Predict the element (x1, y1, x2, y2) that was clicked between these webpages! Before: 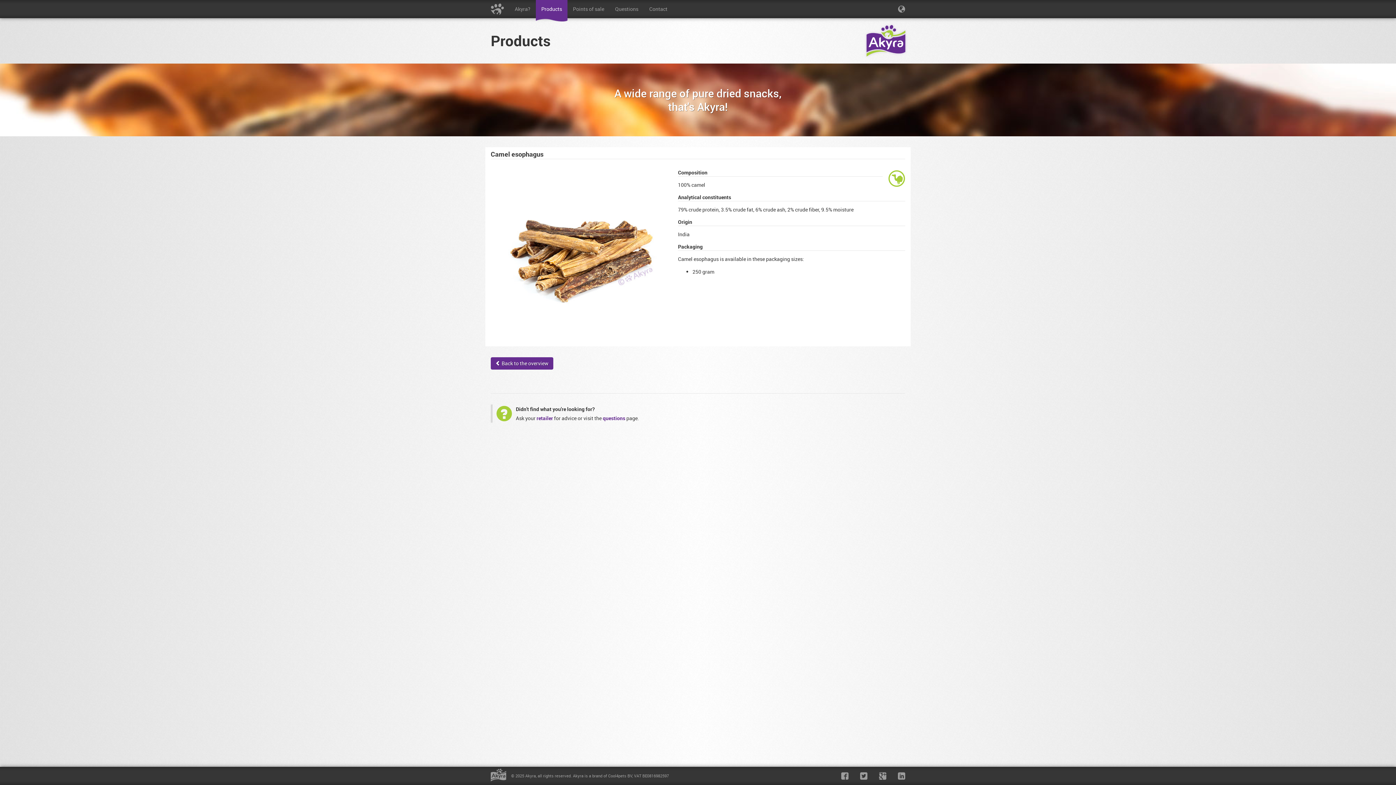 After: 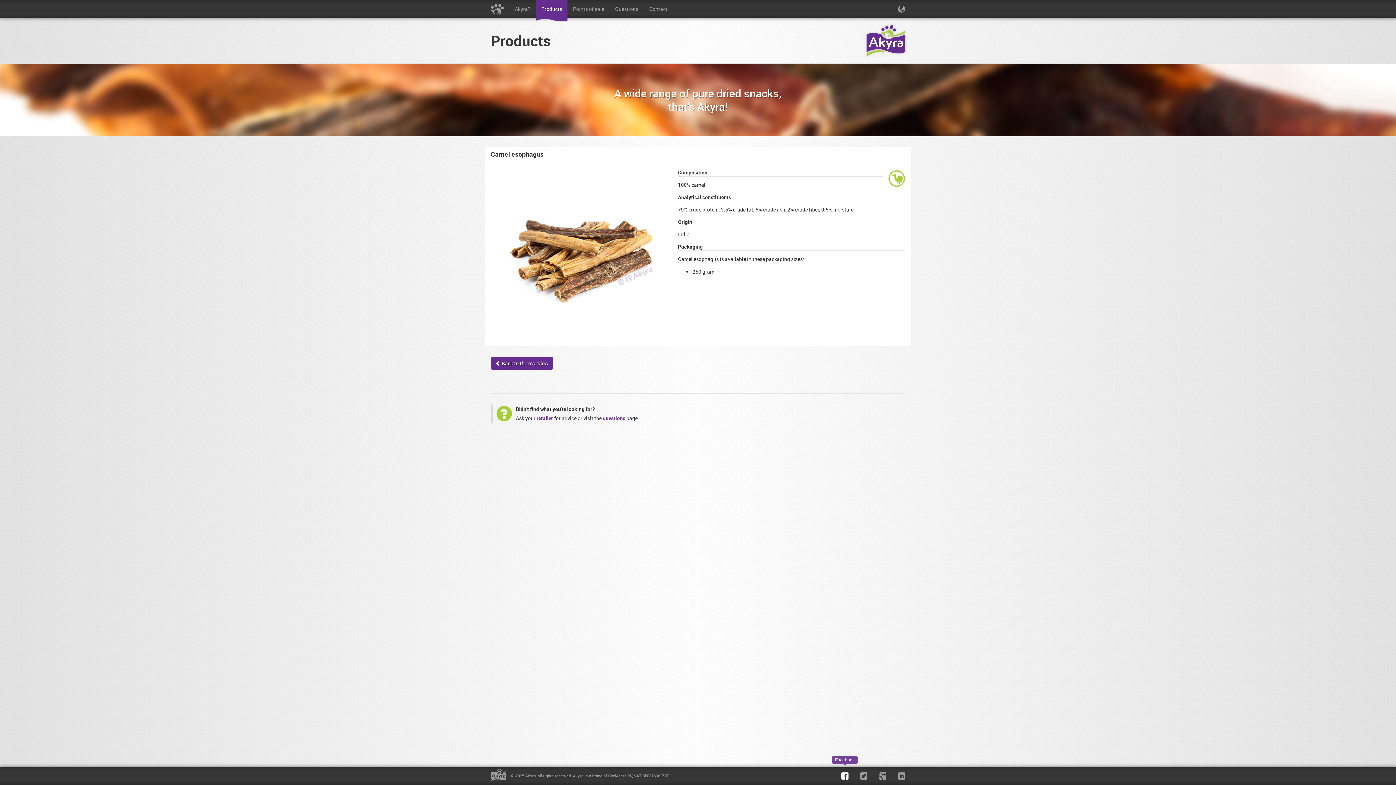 Action: bbox: (836, 767, 854, 785)